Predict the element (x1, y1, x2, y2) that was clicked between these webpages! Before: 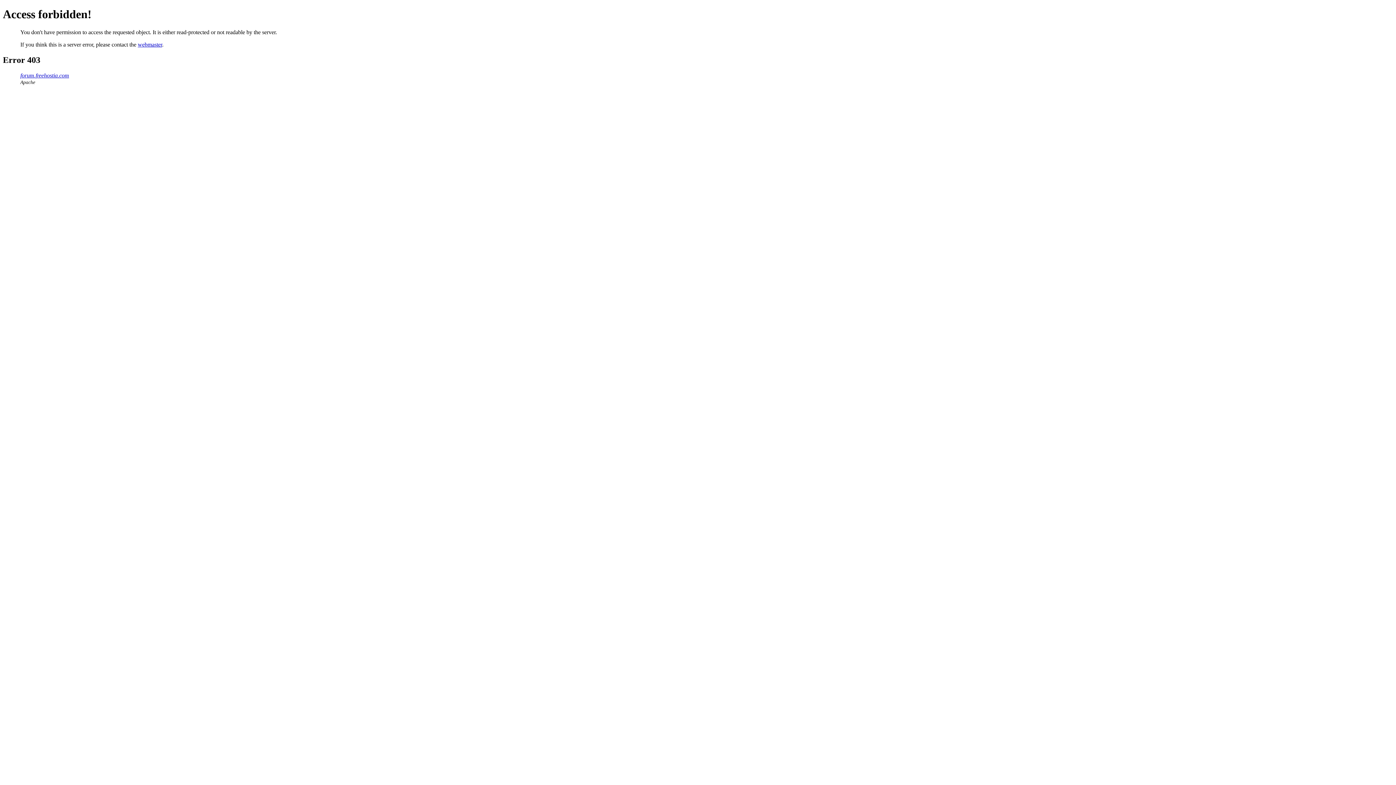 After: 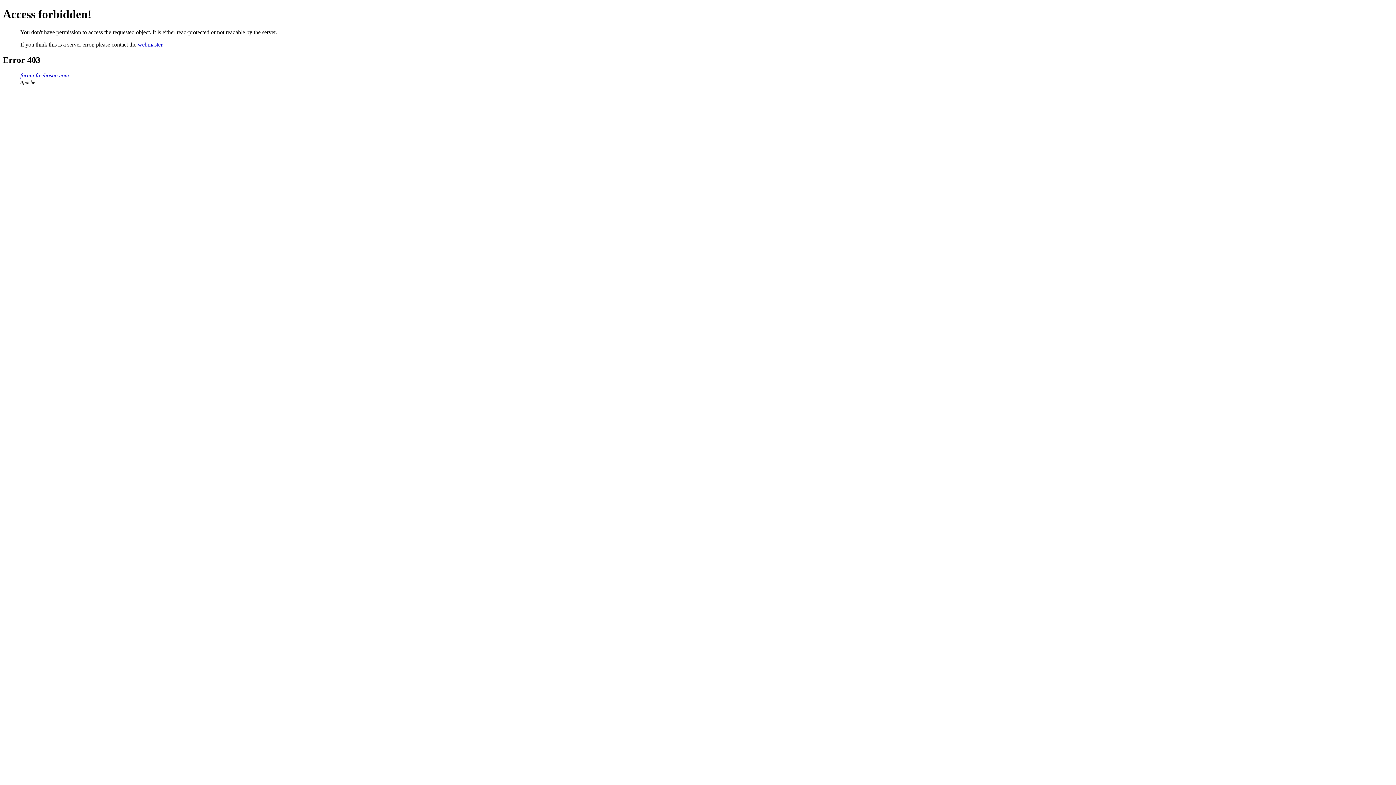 Action: bbox: (137, 41, 162, 47) label: webmaster